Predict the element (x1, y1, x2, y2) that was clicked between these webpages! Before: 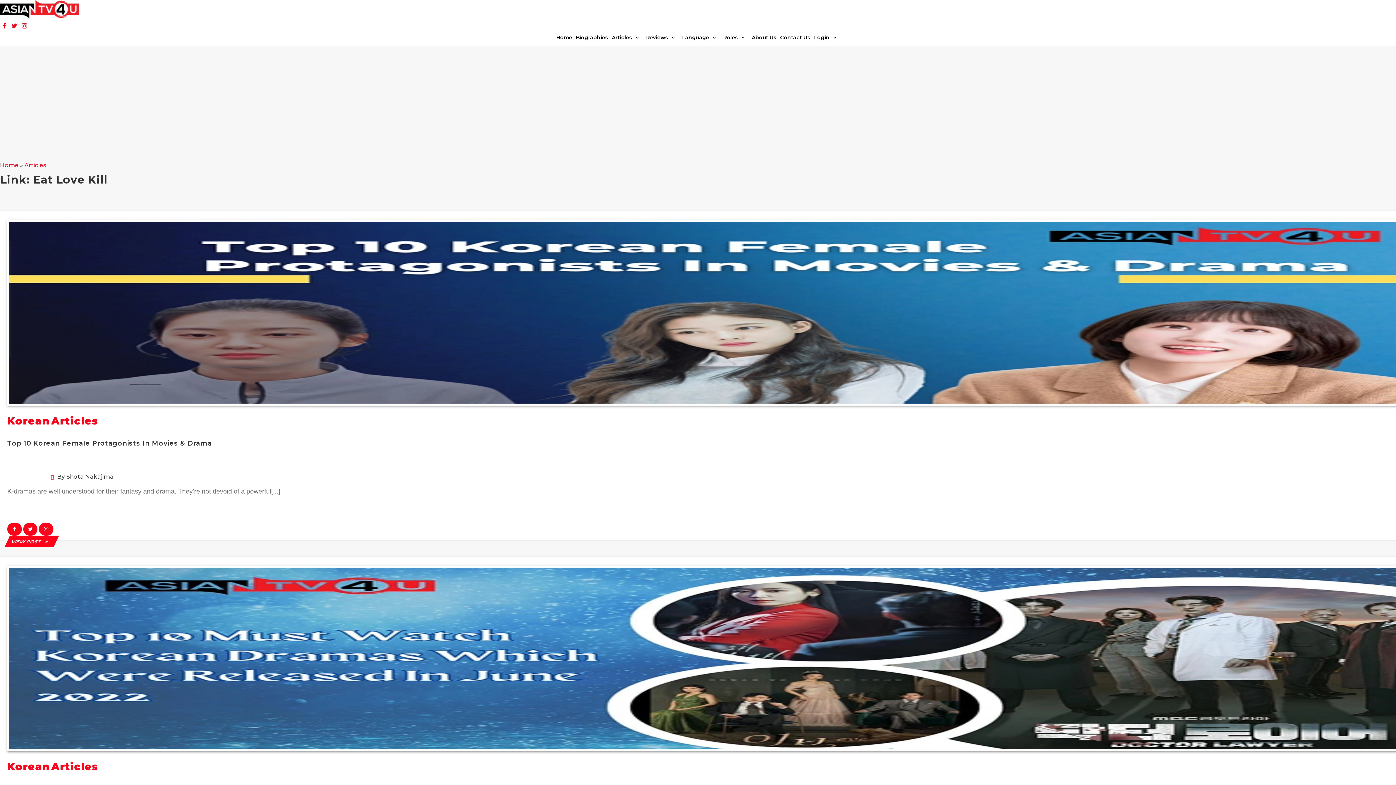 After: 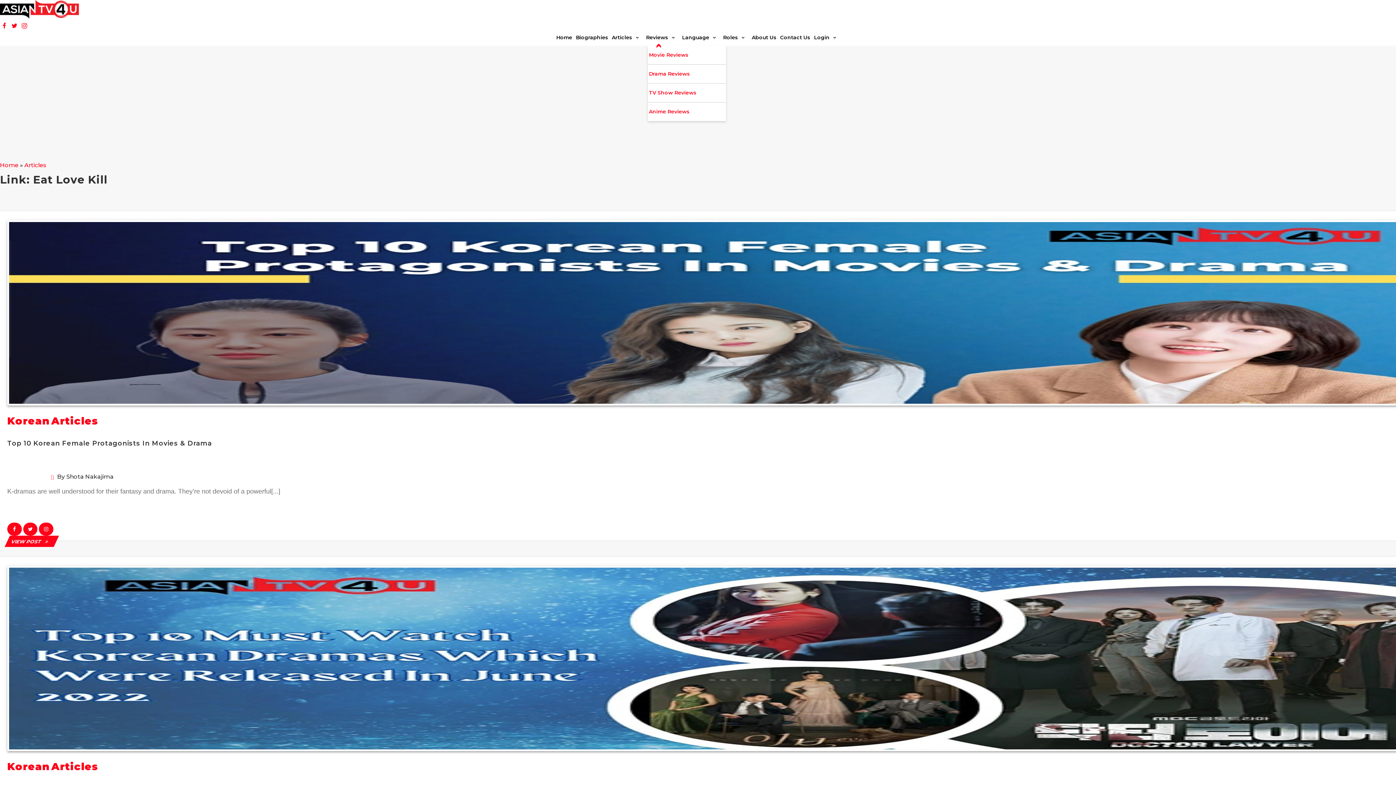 Action: label: Reviews bbox: (645, 29, 679, 45)